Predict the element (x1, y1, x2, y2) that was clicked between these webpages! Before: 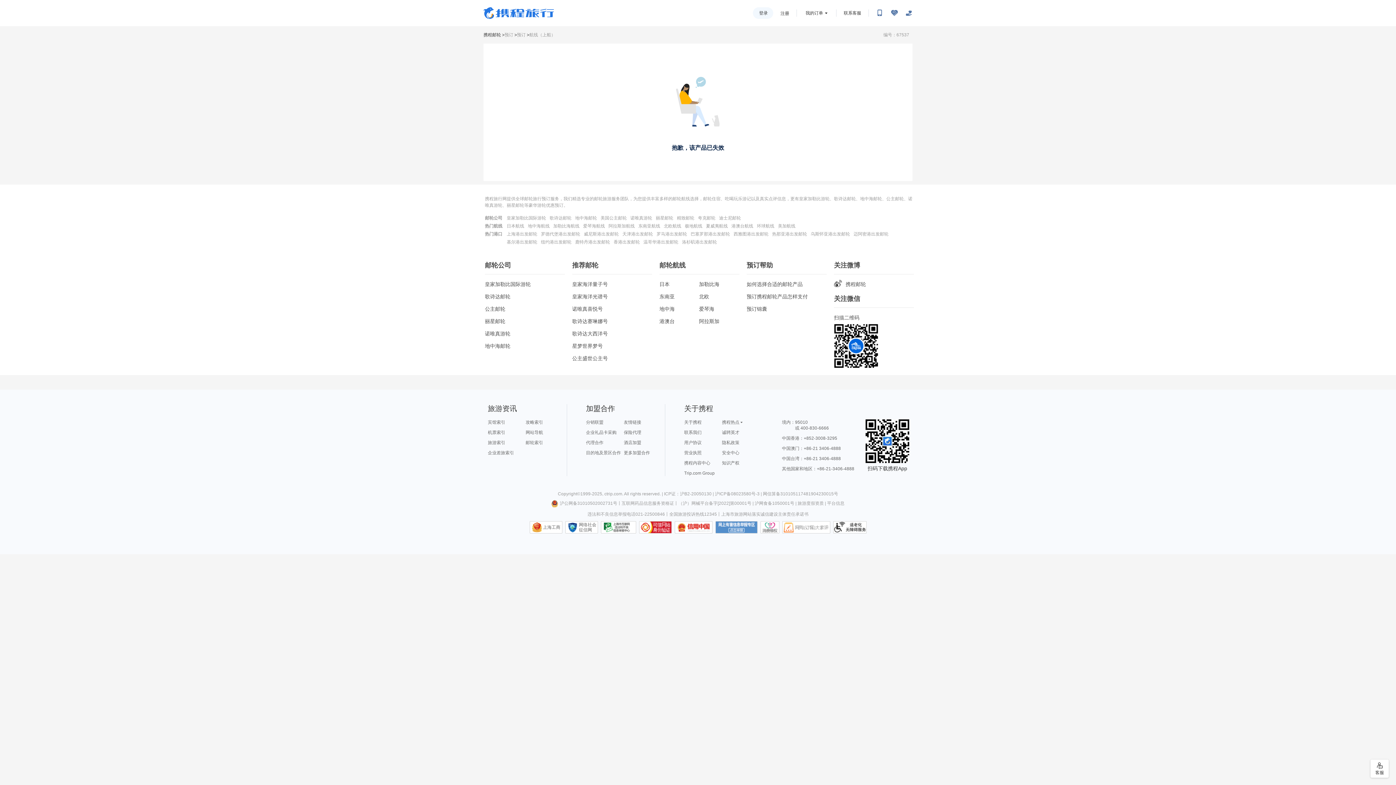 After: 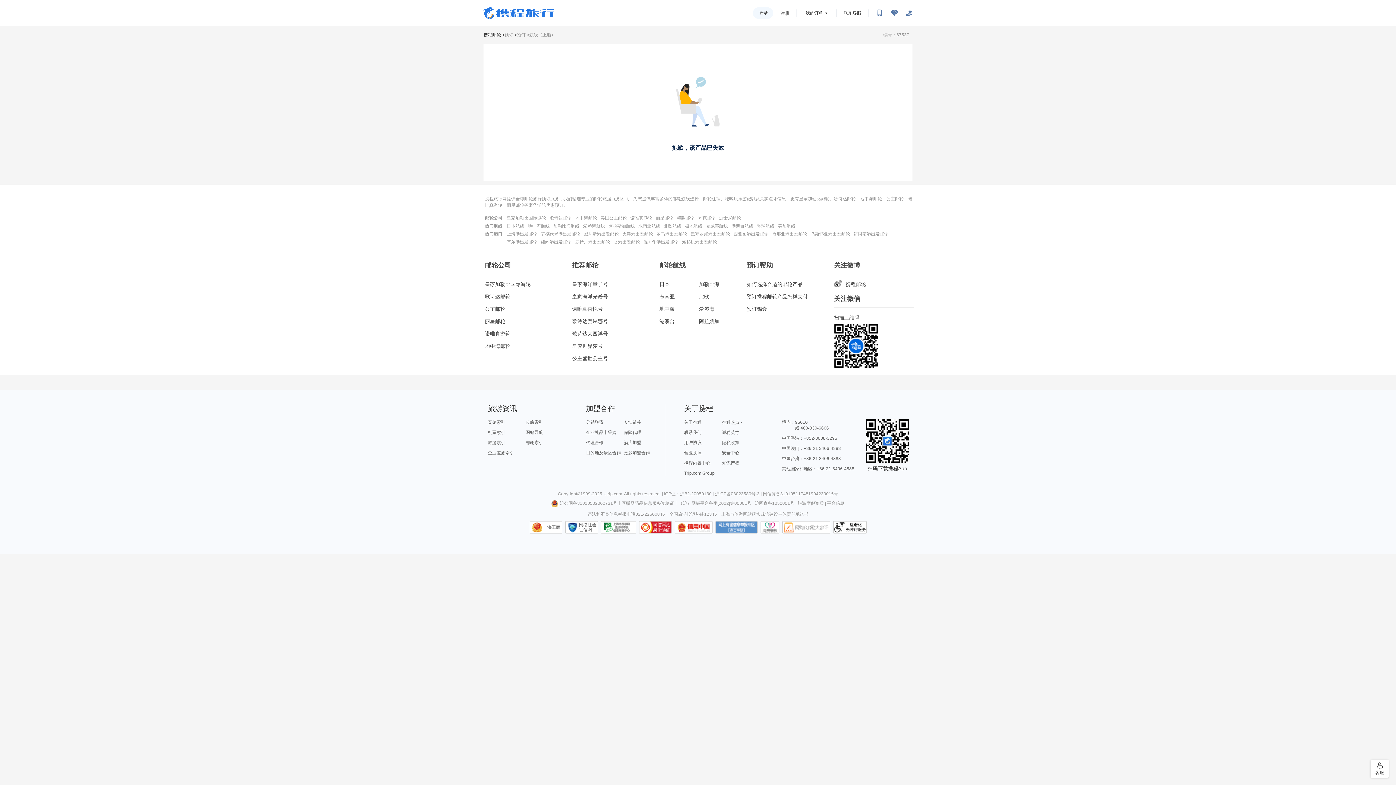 Action: label: 精致邮轮 bbox: (677, 214, 694, 222)